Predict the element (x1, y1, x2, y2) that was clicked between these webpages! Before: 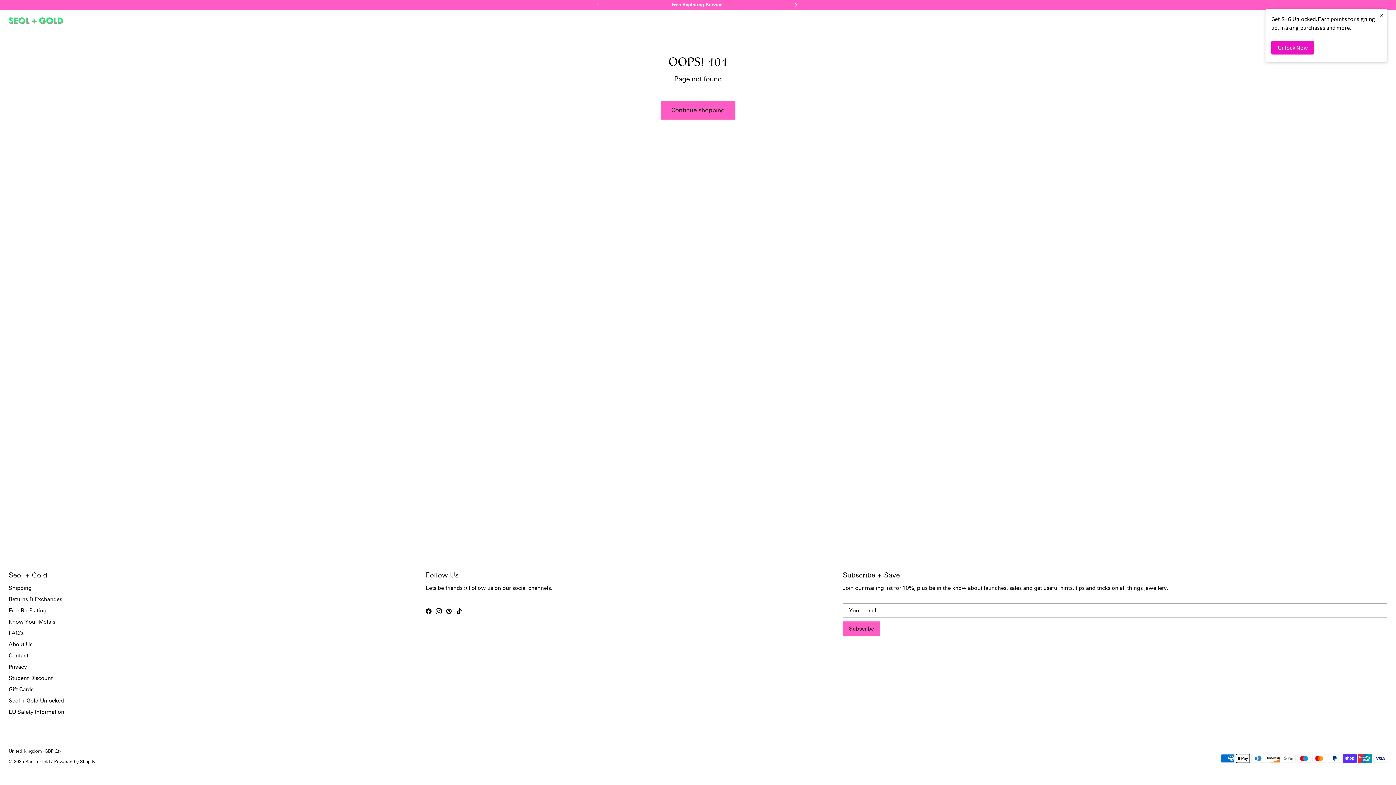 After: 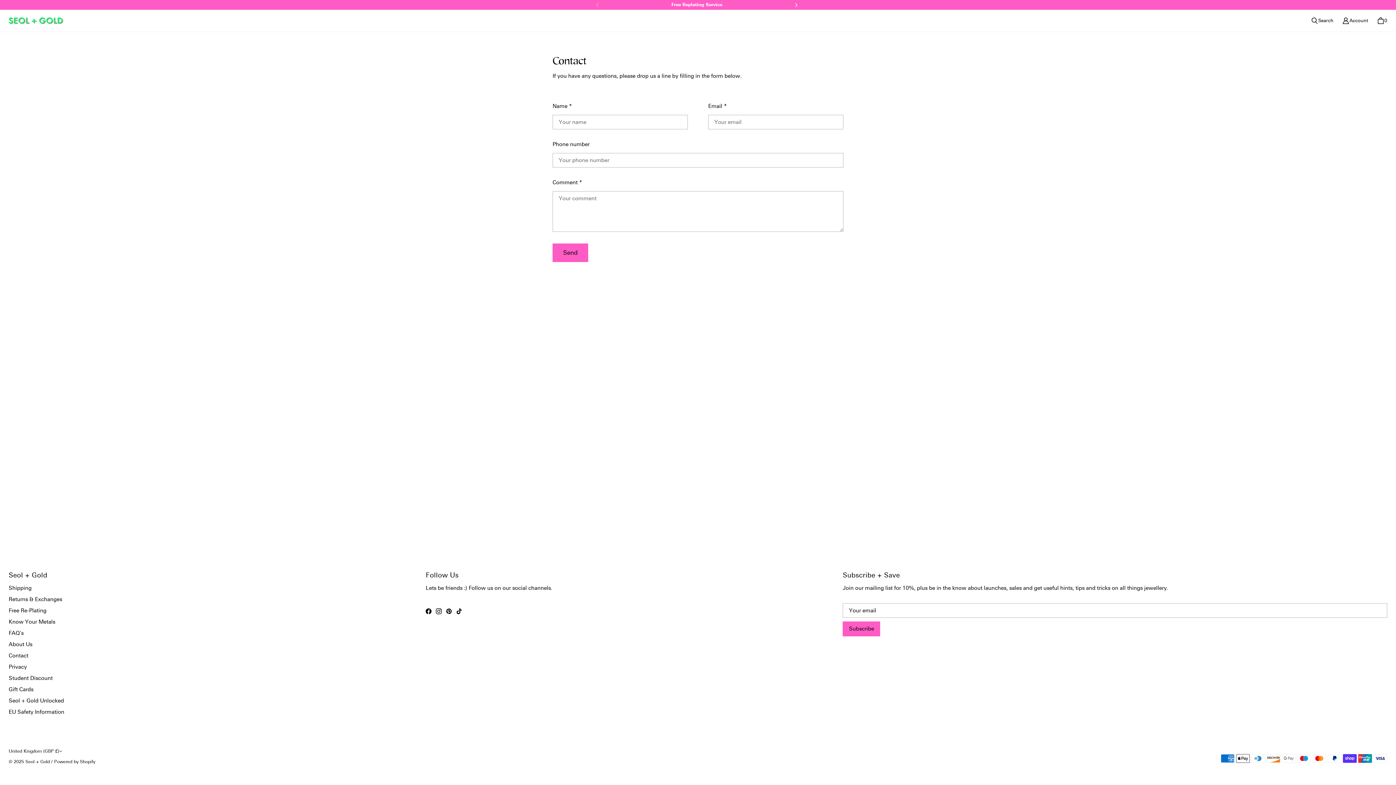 Action: label: Contact bbox: (8, 652, 28, 659)